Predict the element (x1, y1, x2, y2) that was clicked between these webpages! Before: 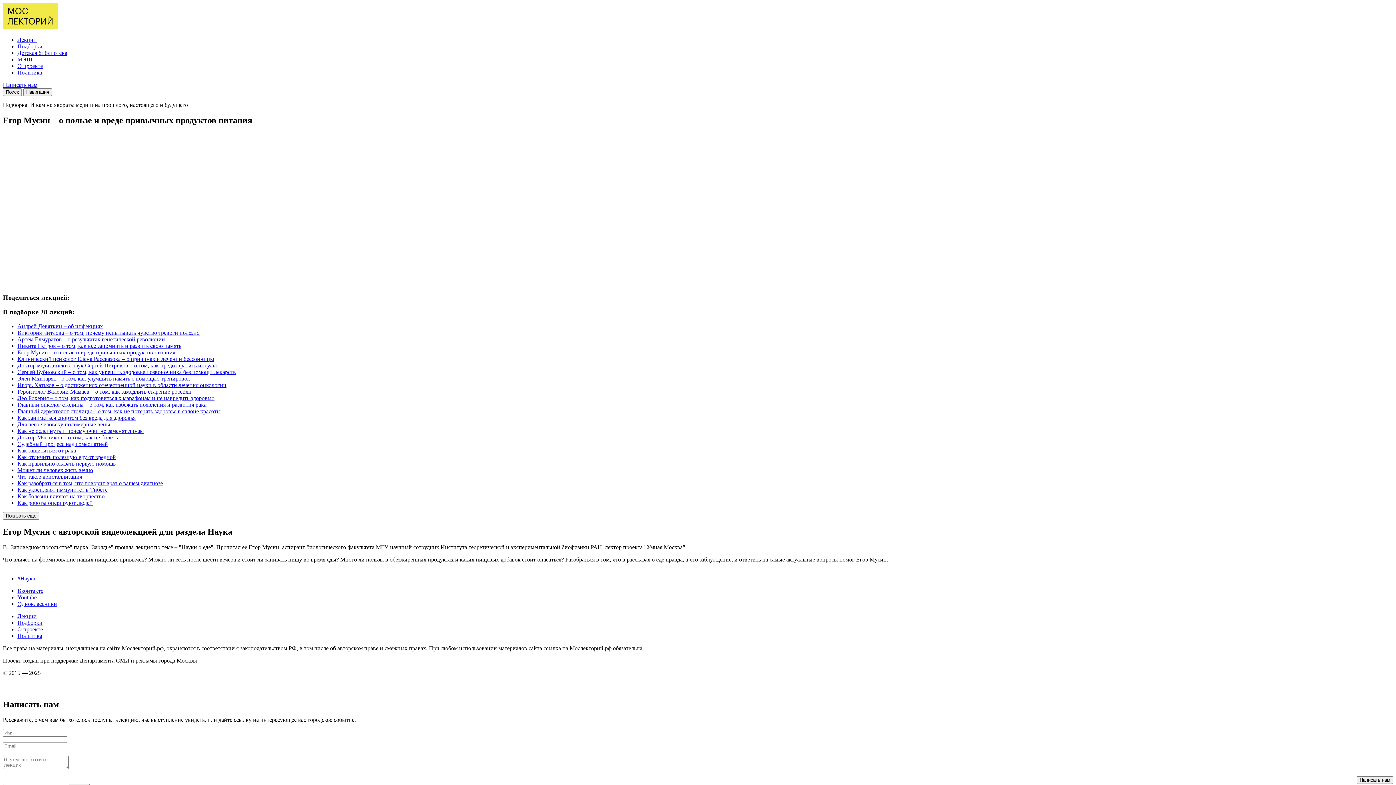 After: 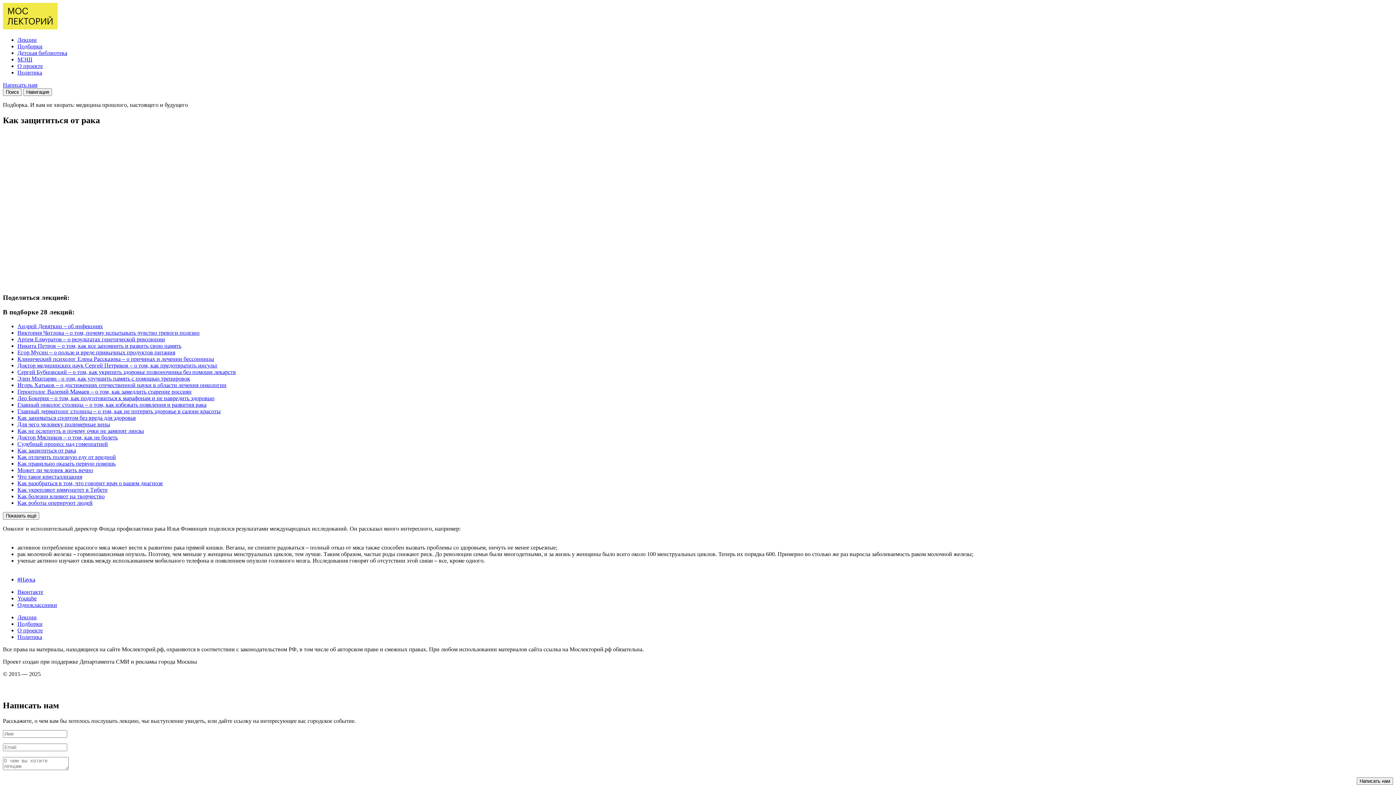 Action: label: Как защититься от рака bbox: (17, 447, 76, 453)